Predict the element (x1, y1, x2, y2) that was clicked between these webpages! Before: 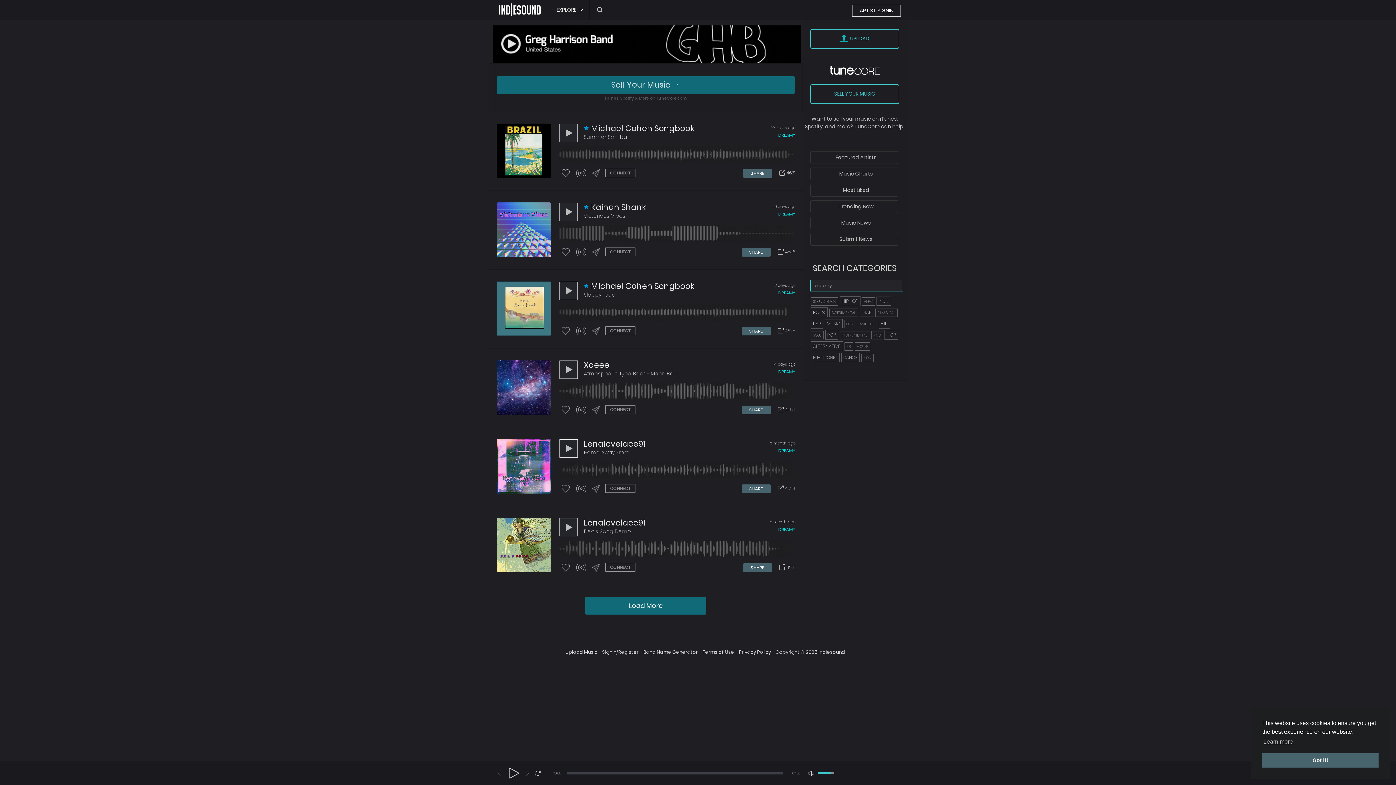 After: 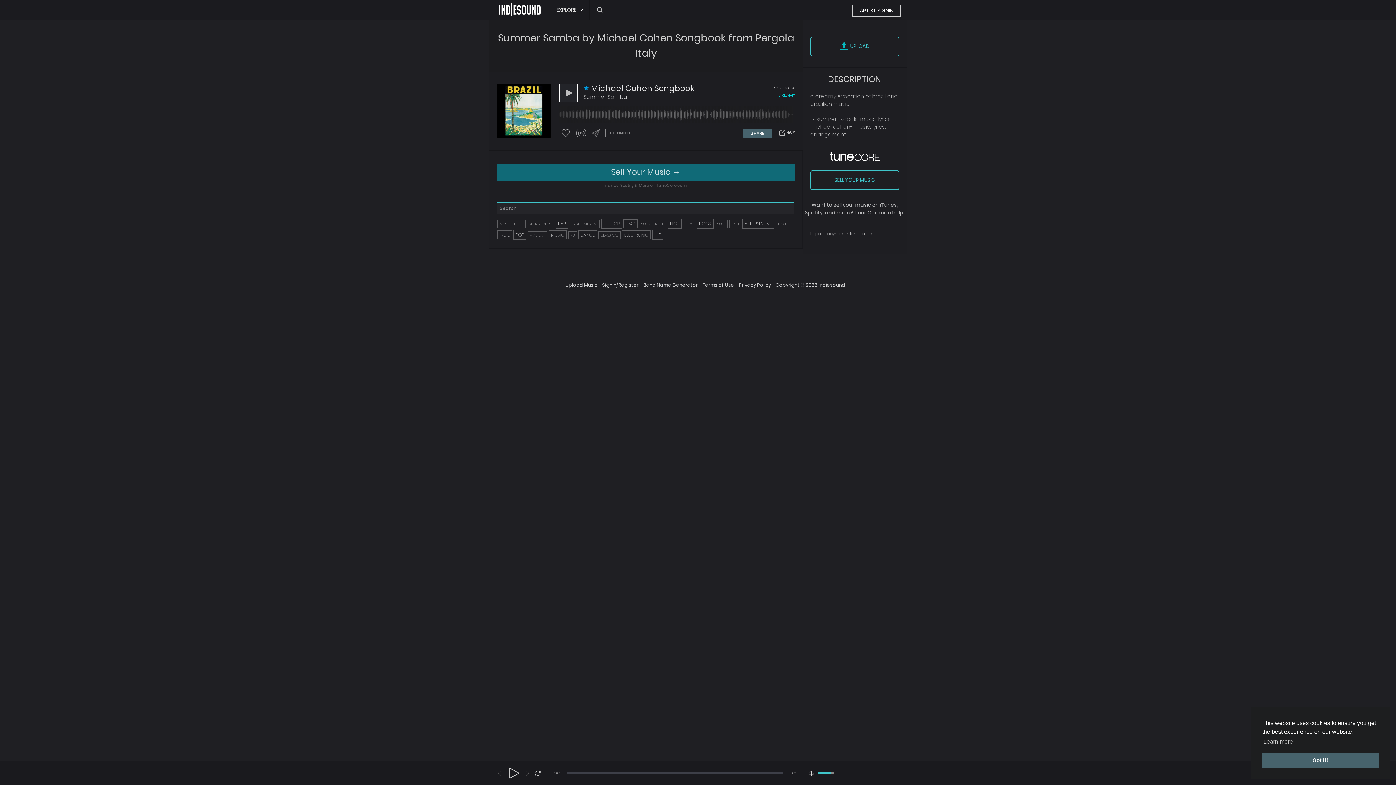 Action: bbox: (769, 126, 795, 132) label: 19 hours ago